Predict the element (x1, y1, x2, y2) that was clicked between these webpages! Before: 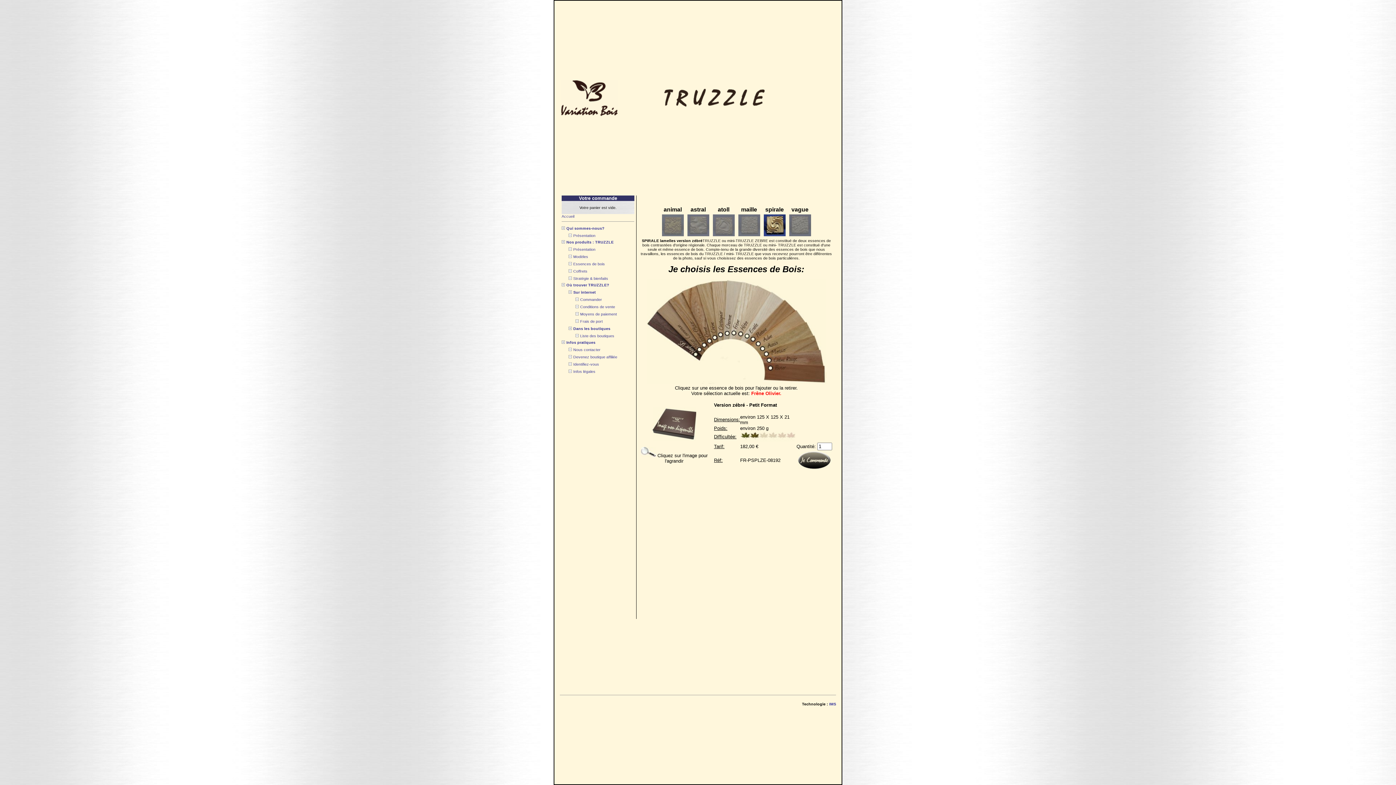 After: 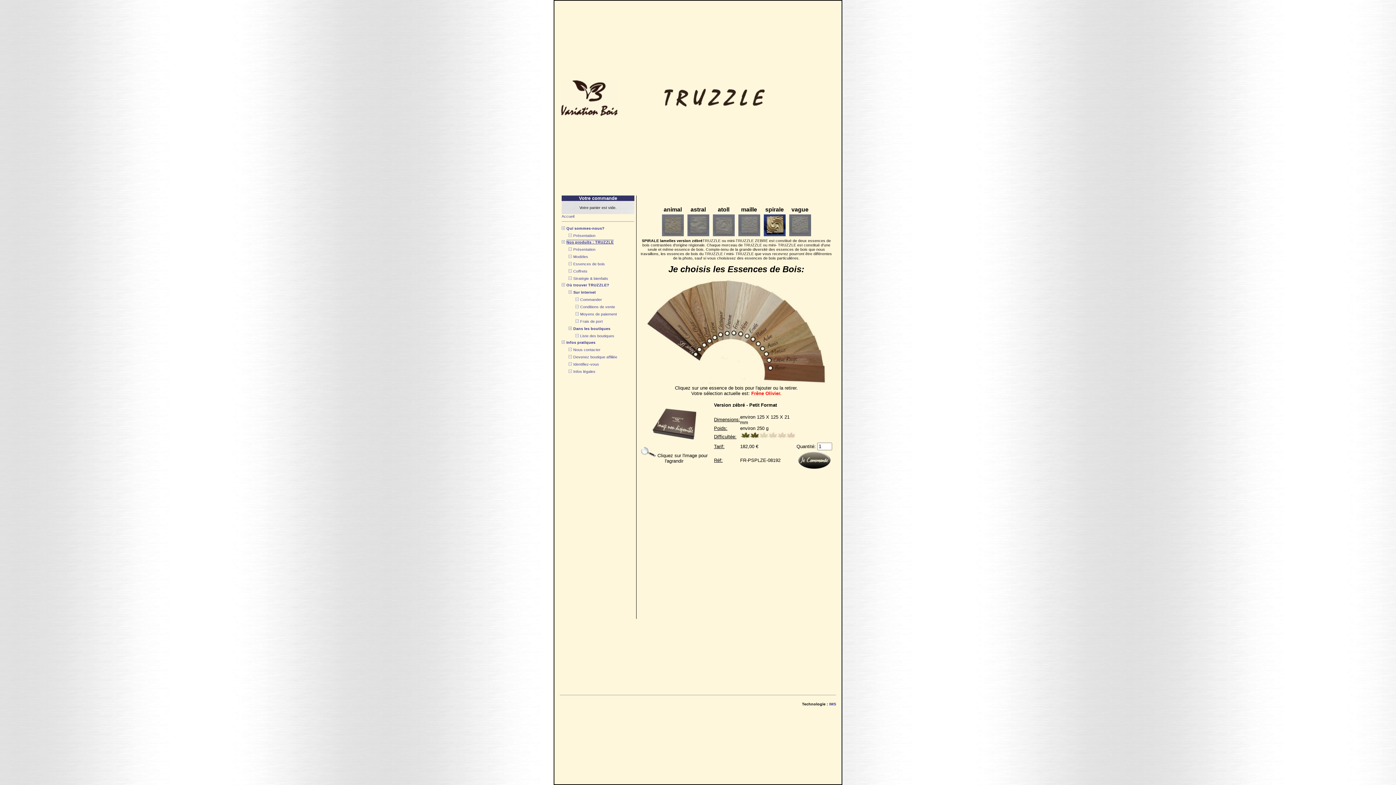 Action: bbox: (566, 240, 613, 244) label: Nos produits : TRUZZLE